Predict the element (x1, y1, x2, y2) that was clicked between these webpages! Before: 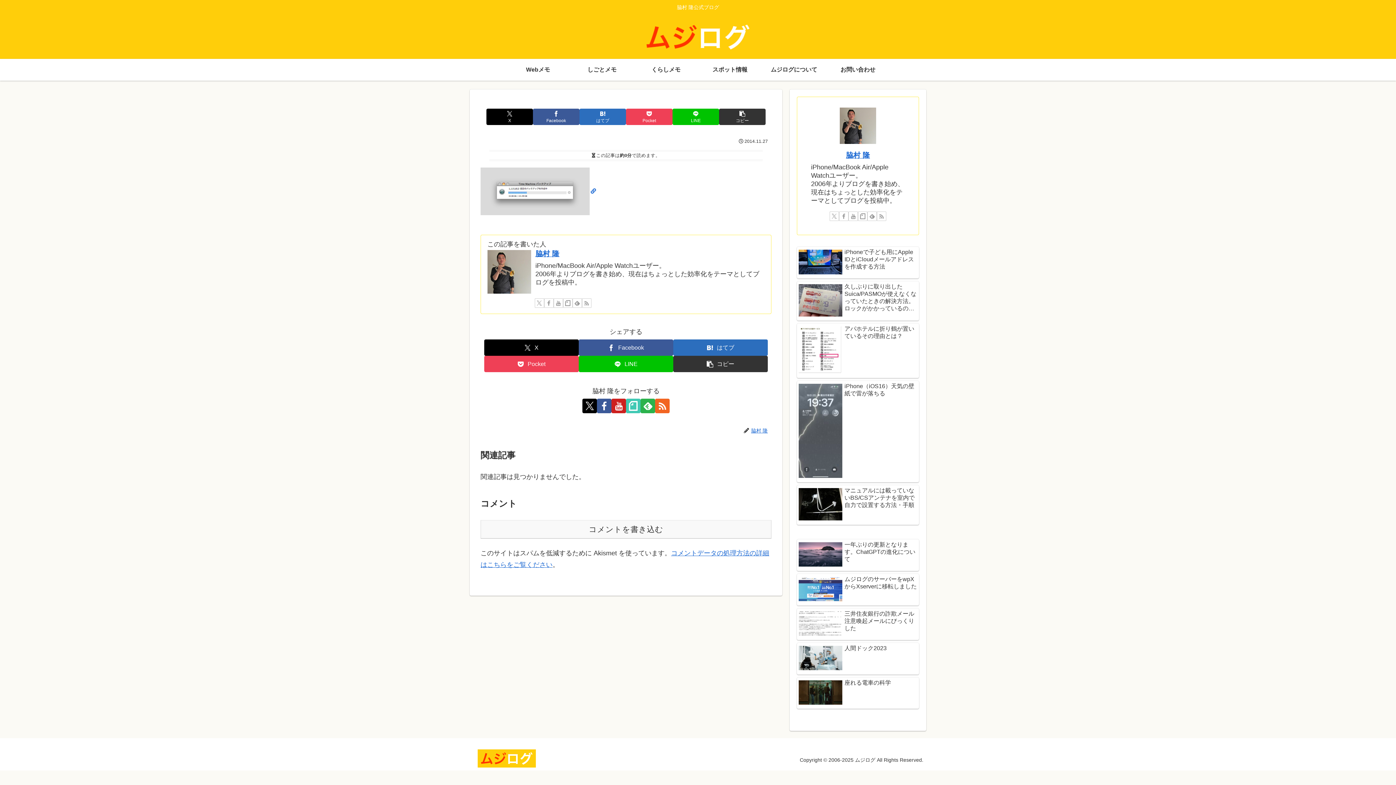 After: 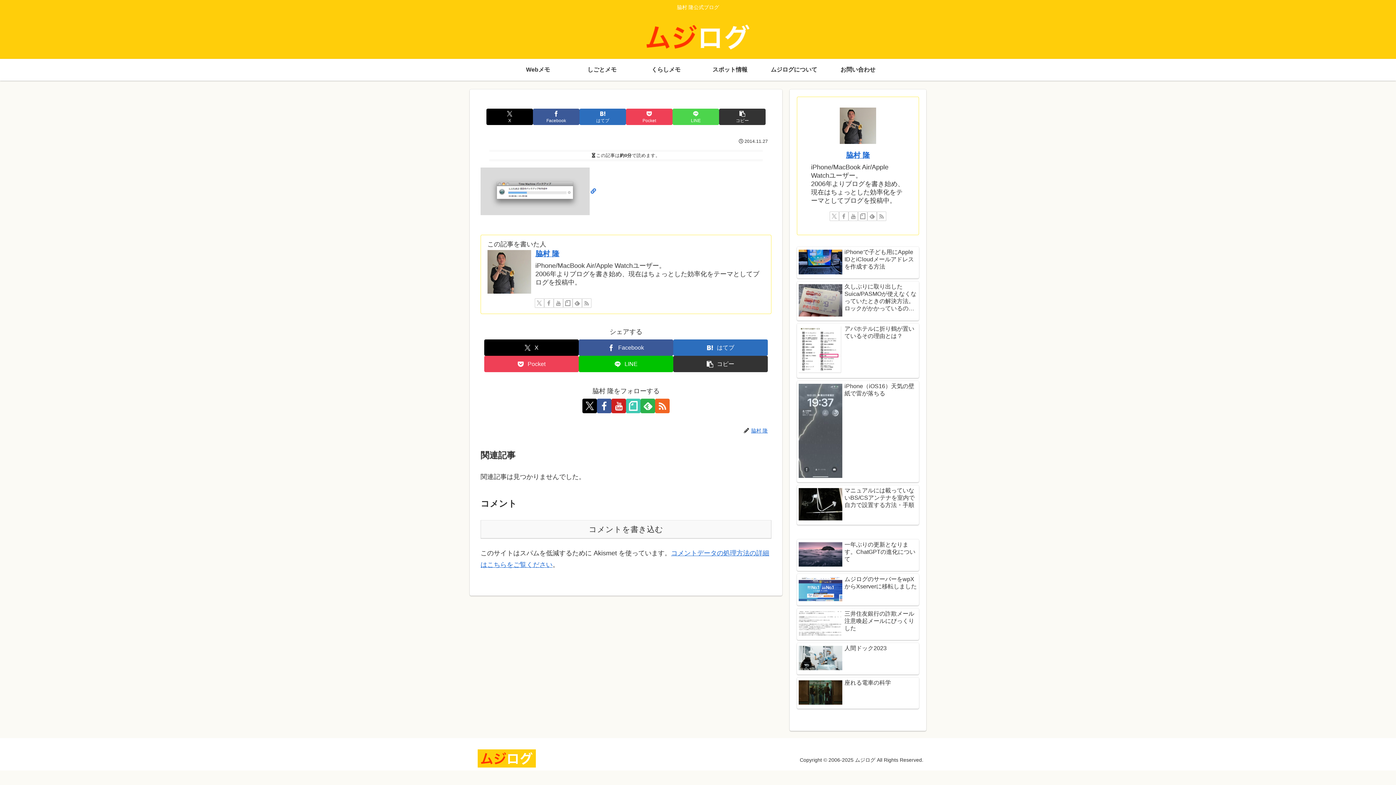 Action: label: LINEでシェア bbox: (672, 108, 719, 125)